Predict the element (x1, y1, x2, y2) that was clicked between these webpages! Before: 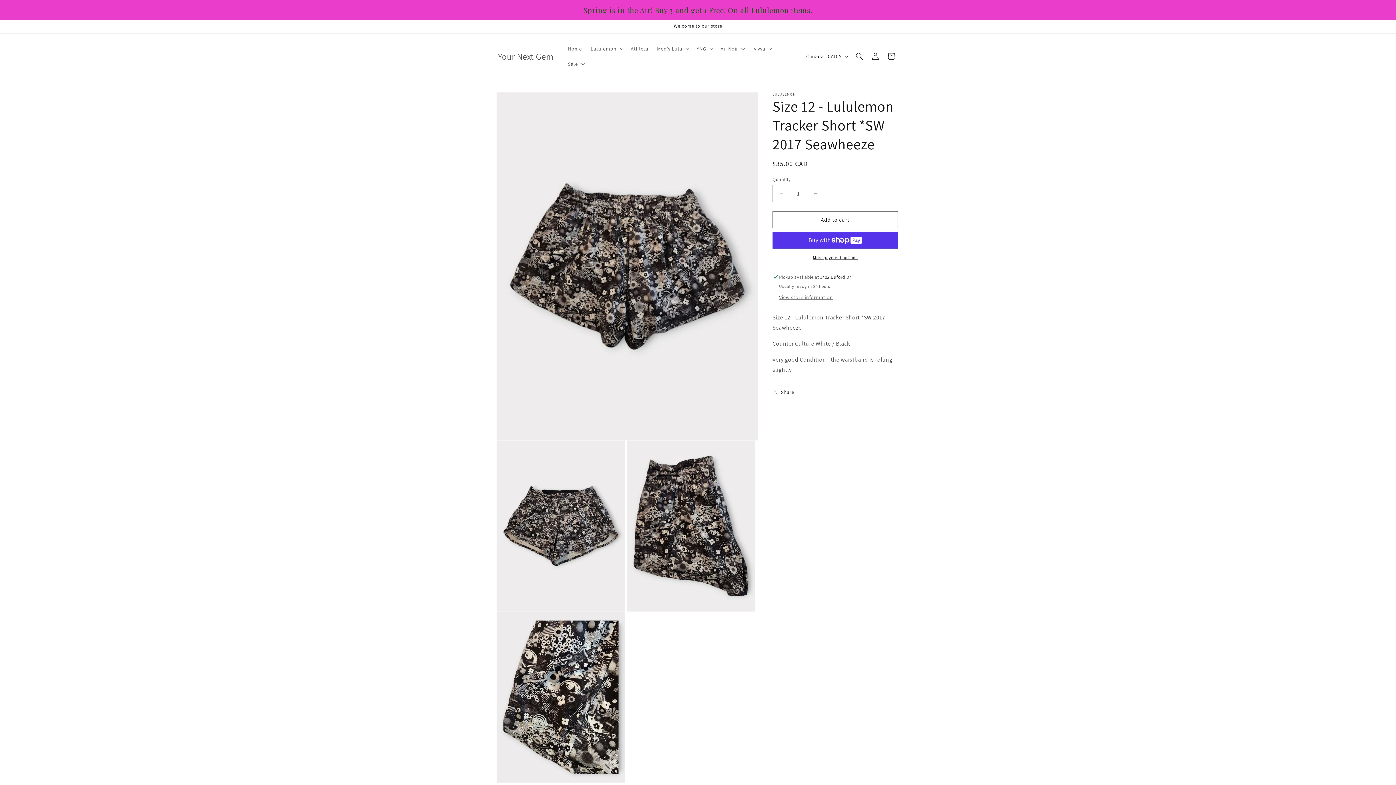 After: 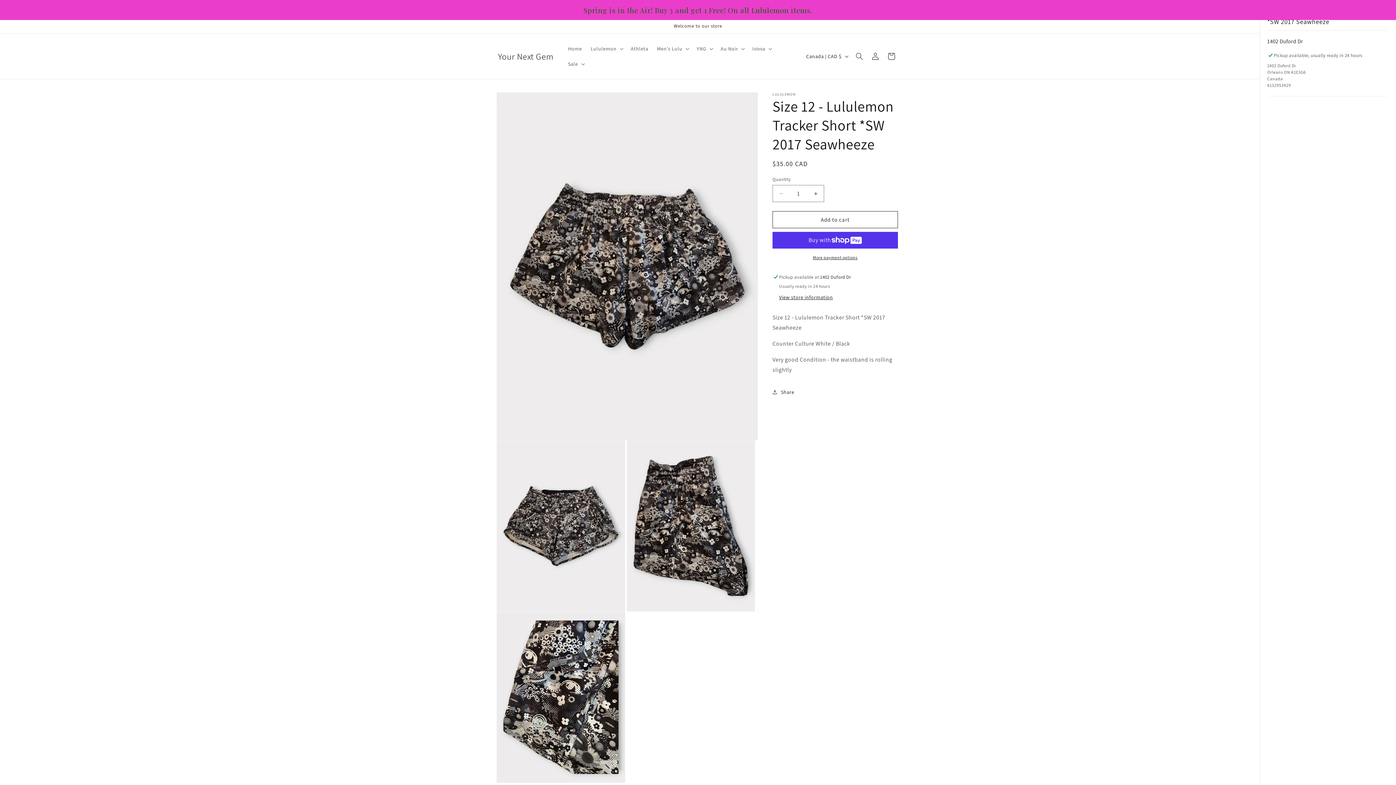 Action: label: View store information bbox: (779, 294, 833, 301)